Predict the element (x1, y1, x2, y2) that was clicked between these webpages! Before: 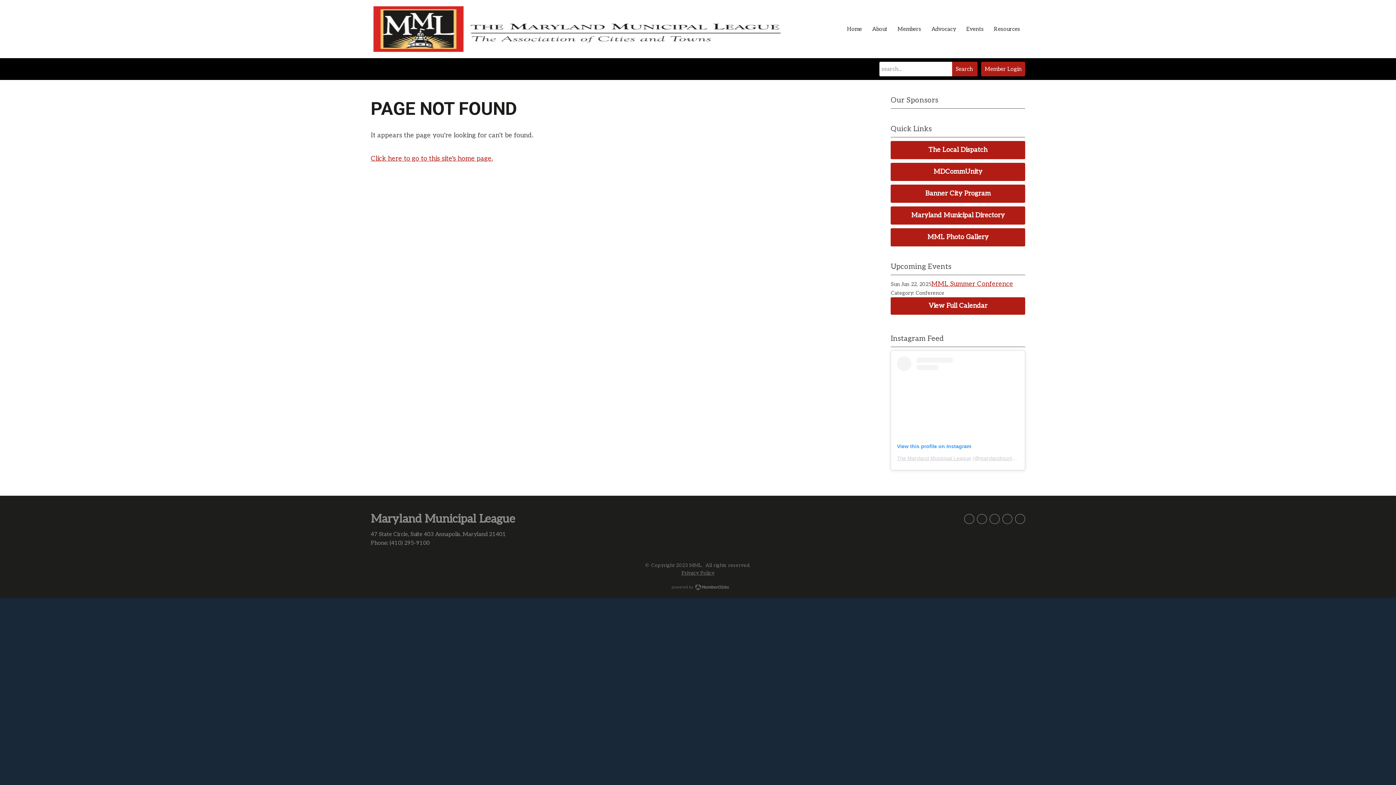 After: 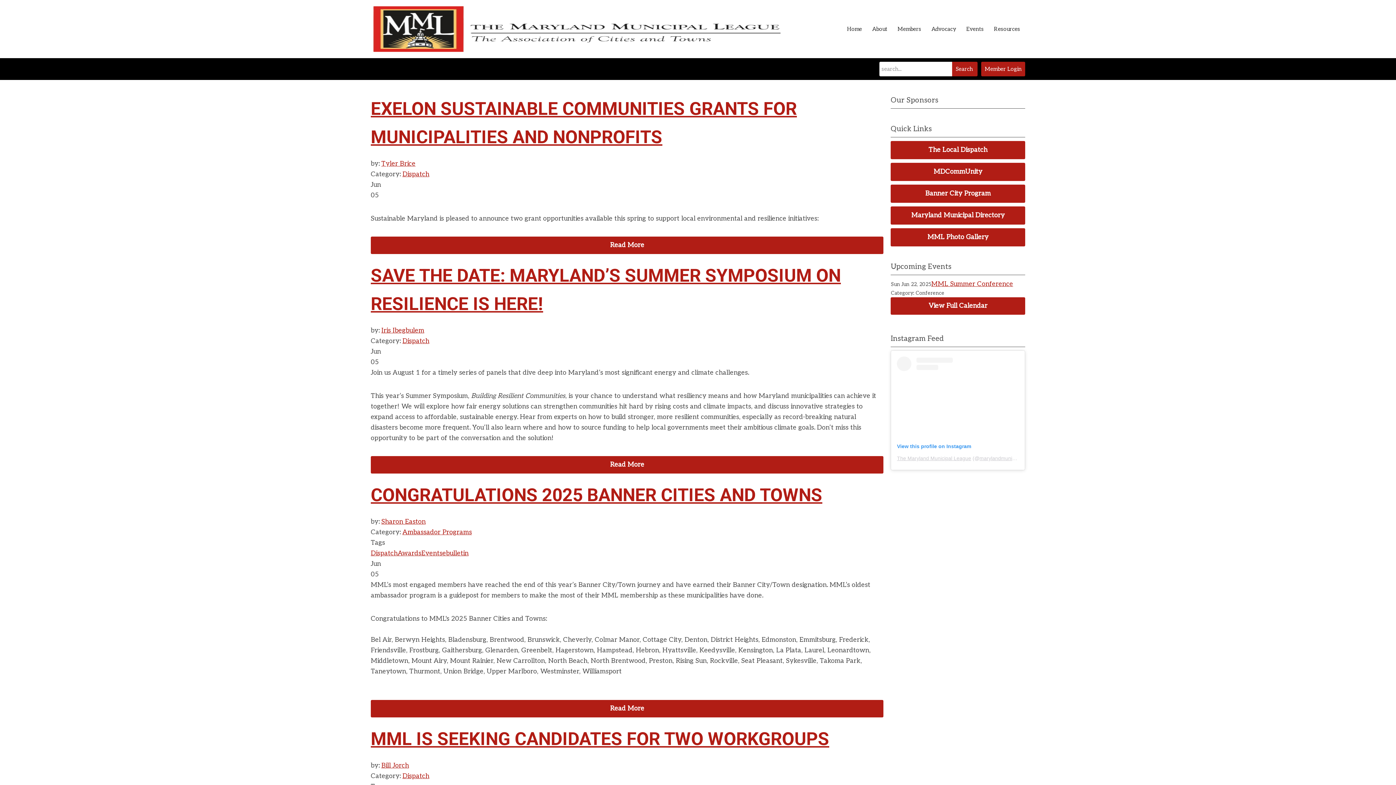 Action: label: The Local Dispatch bbox: (891, 141, 1025, 159)